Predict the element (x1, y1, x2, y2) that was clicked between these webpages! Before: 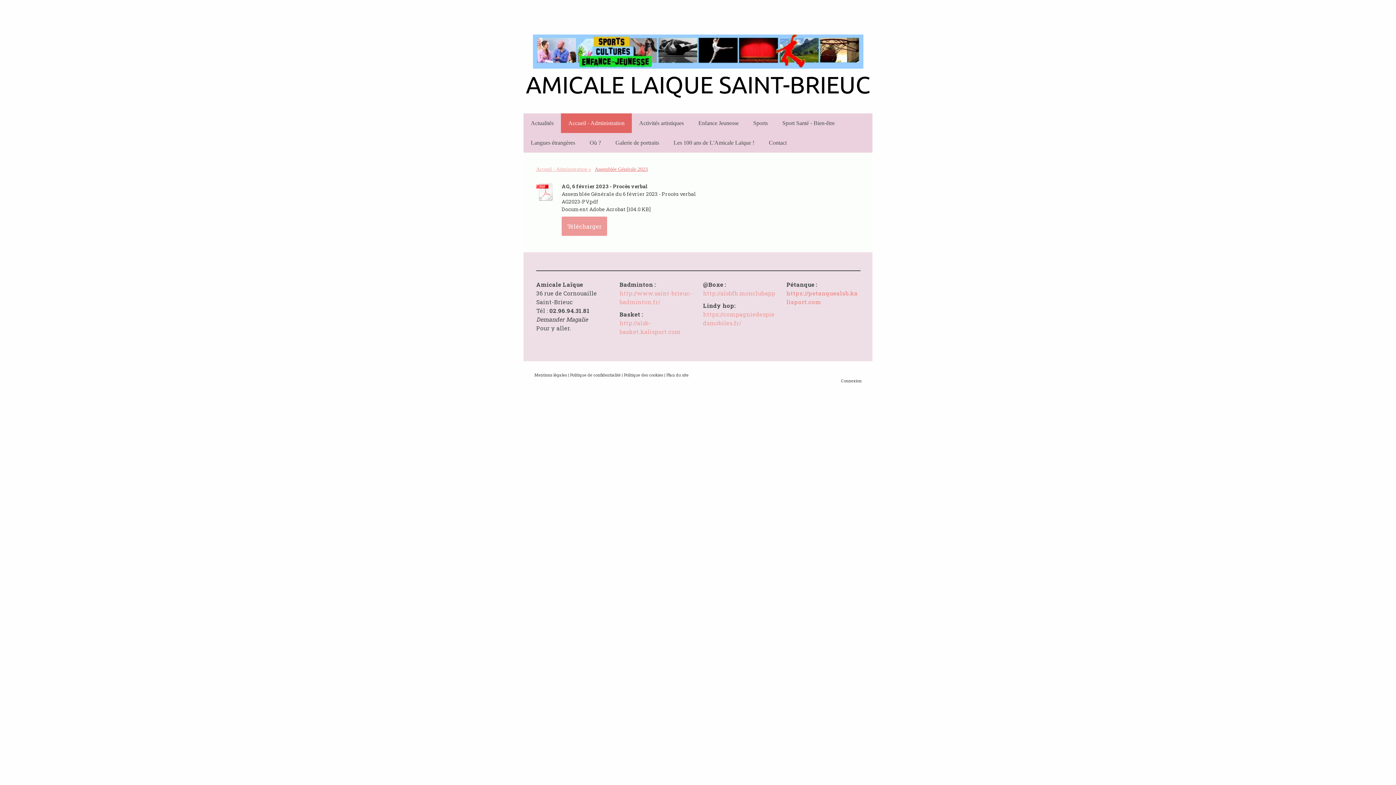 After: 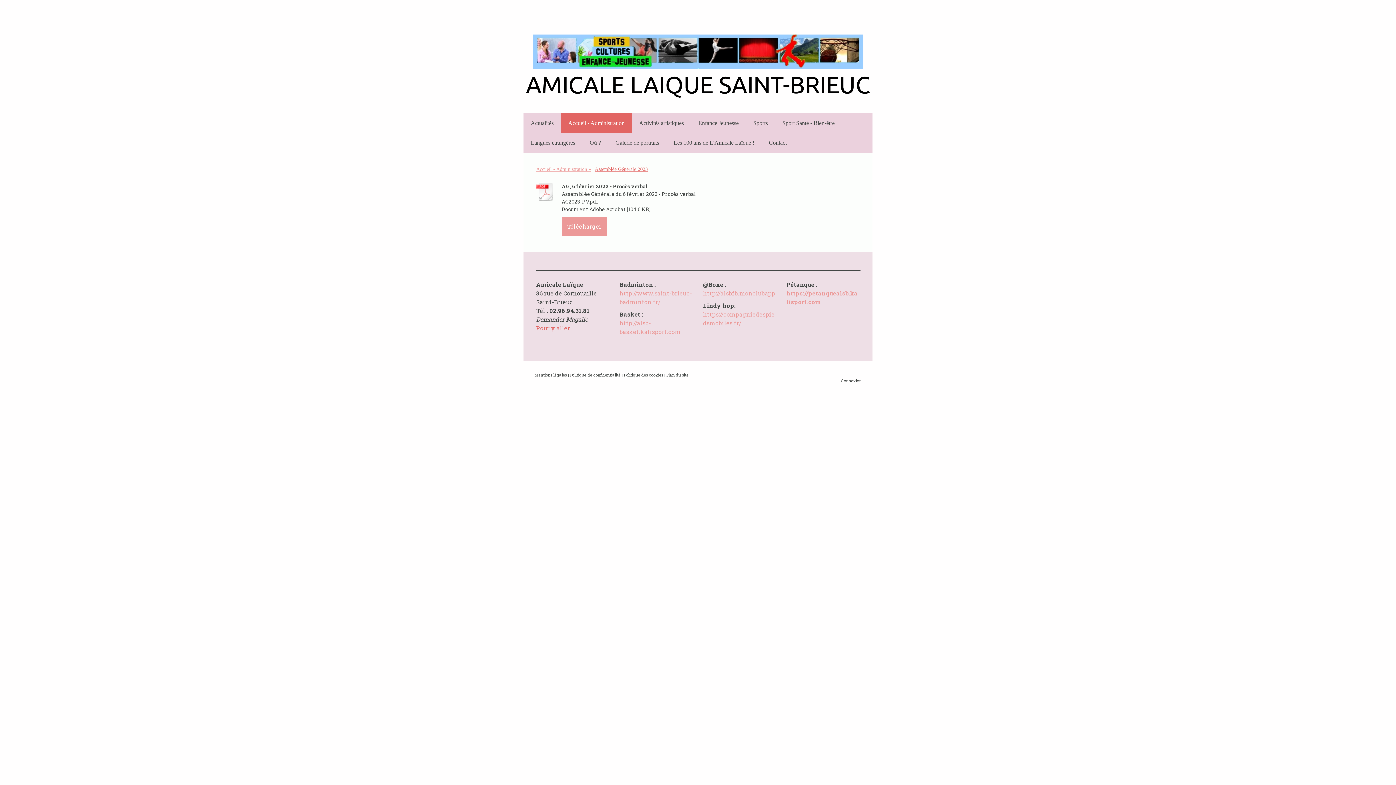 Action: label: Pour y aller. bbox: (536, 324, 571, 331)